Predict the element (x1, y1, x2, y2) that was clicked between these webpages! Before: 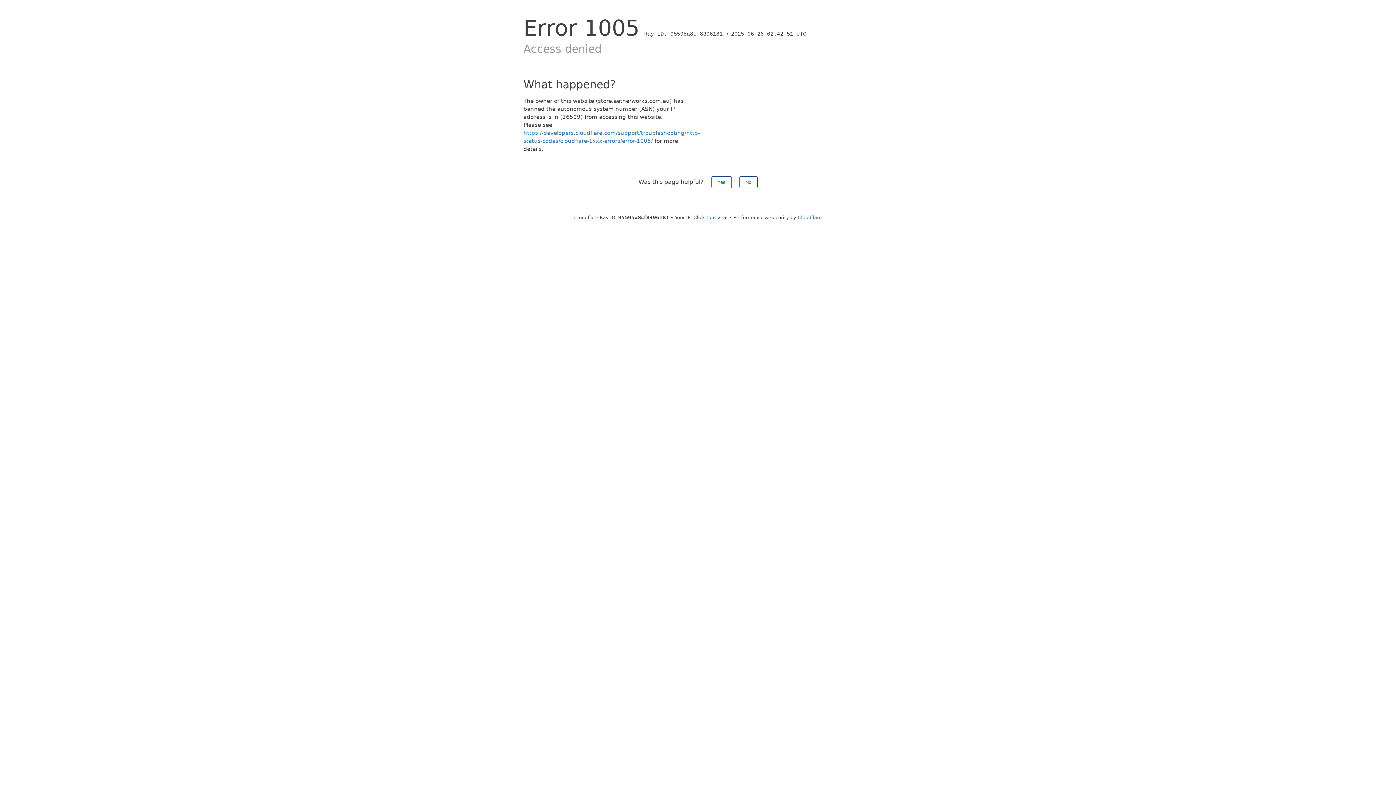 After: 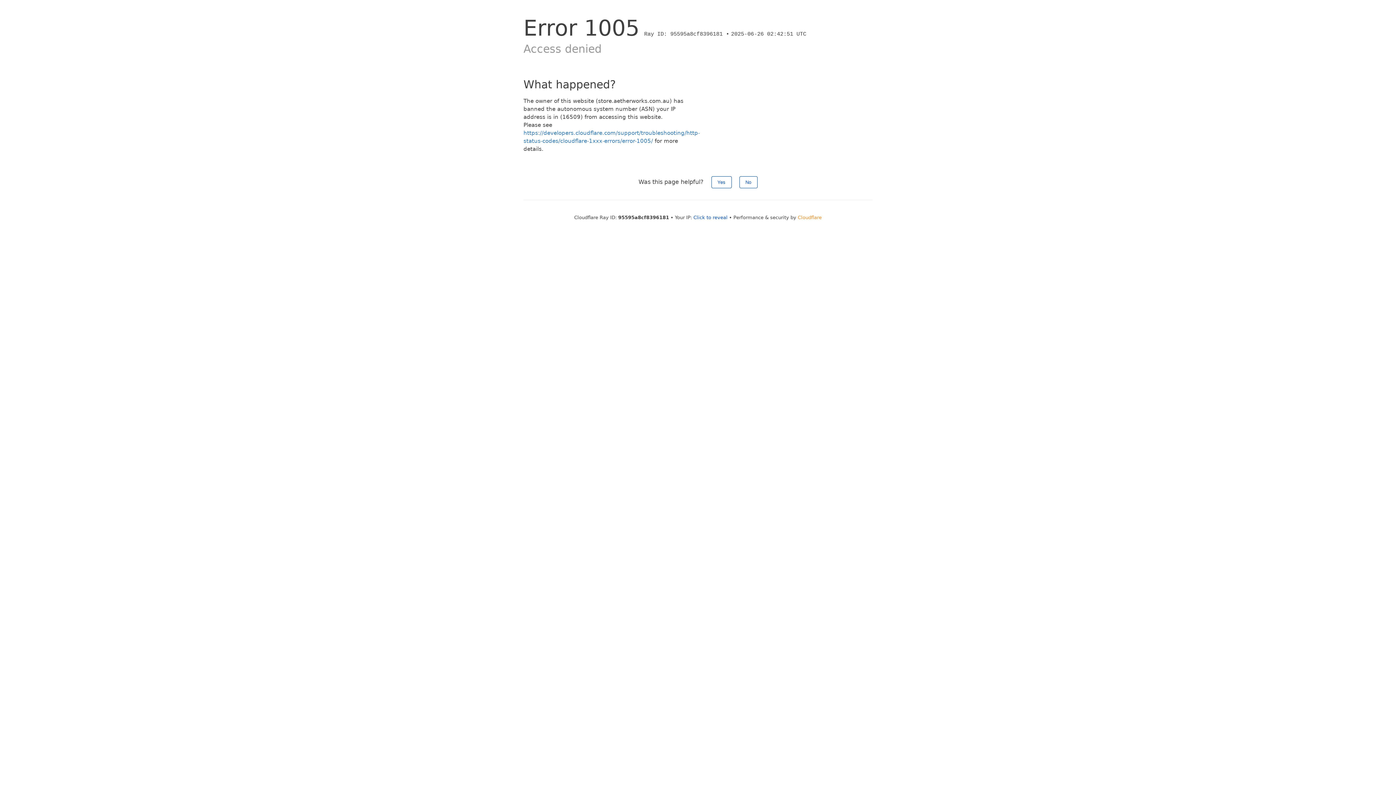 Action: label: Cloudflare bbox: (798, 214, 822, 220)